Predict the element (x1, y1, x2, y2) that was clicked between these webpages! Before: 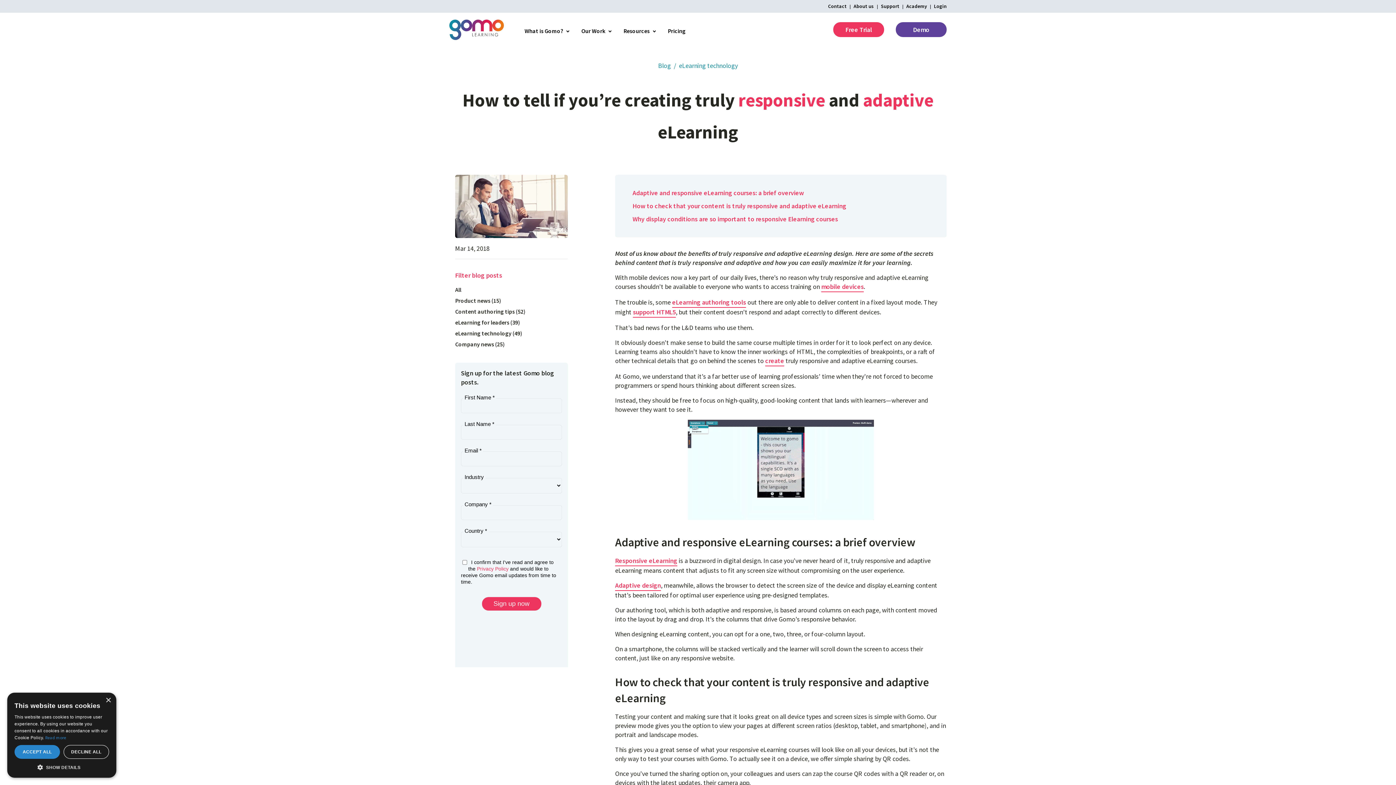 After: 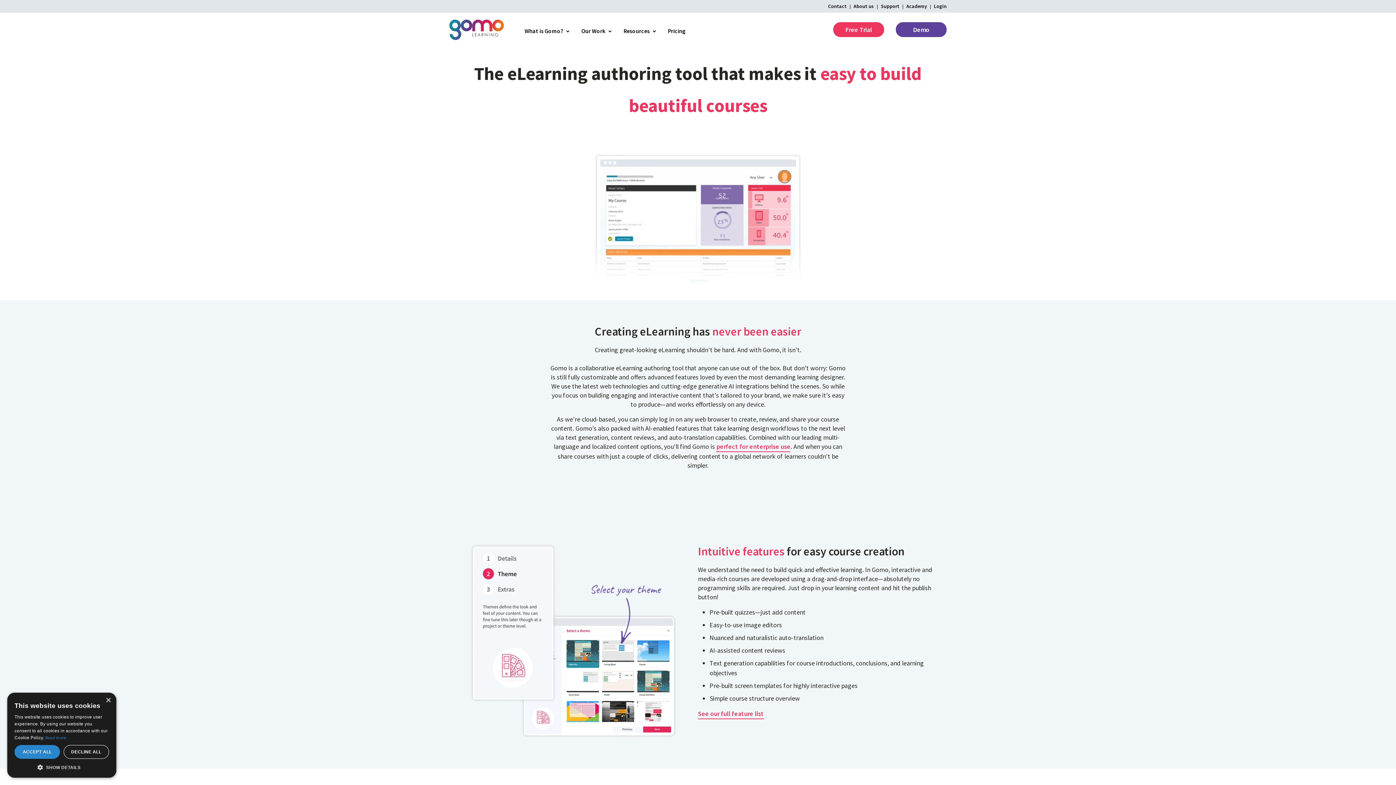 Action: label: eLearning authoring tools bbox: (672, 297, 746, 307)